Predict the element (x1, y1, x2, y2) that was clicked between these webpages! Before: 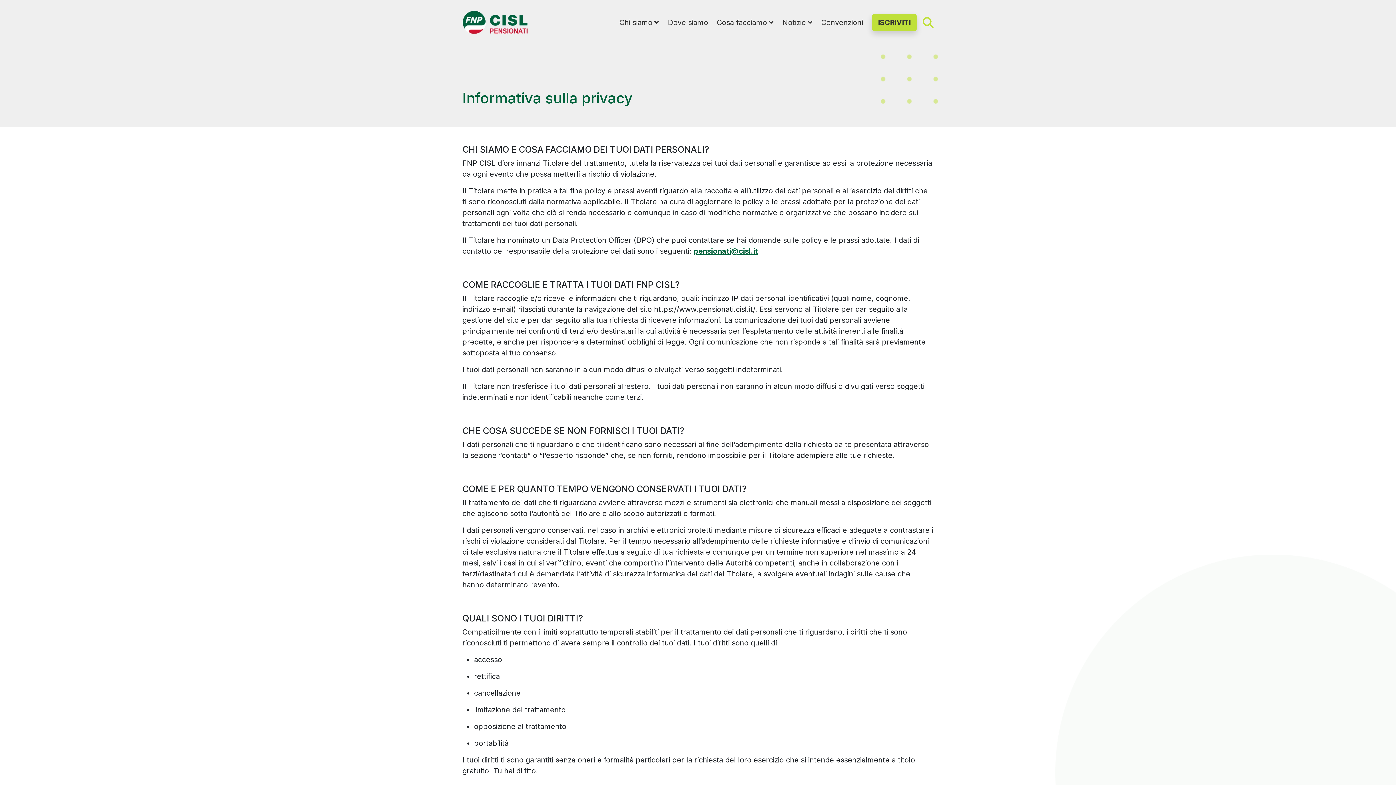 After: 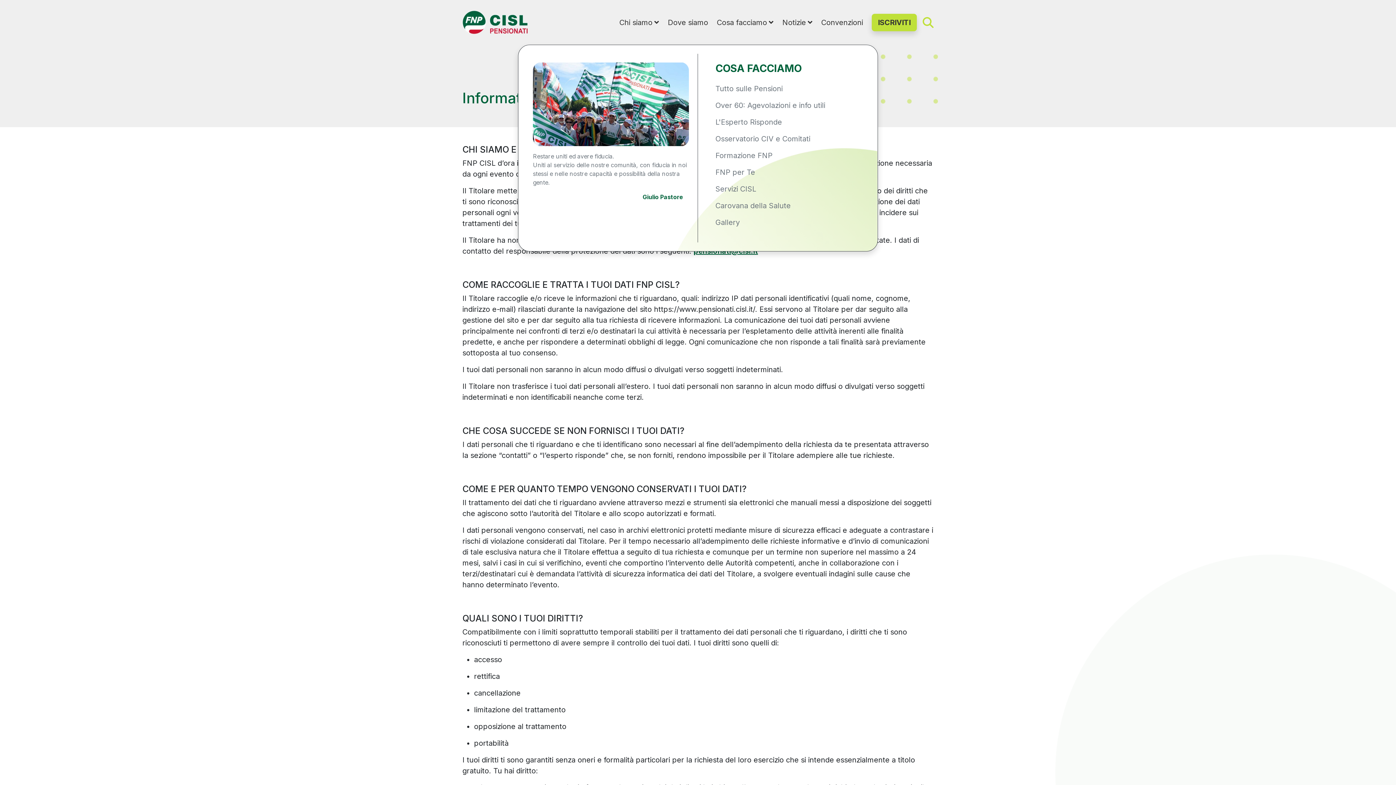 Action: label: Cosa facciamo bbox: (717, 18, 767, 26)